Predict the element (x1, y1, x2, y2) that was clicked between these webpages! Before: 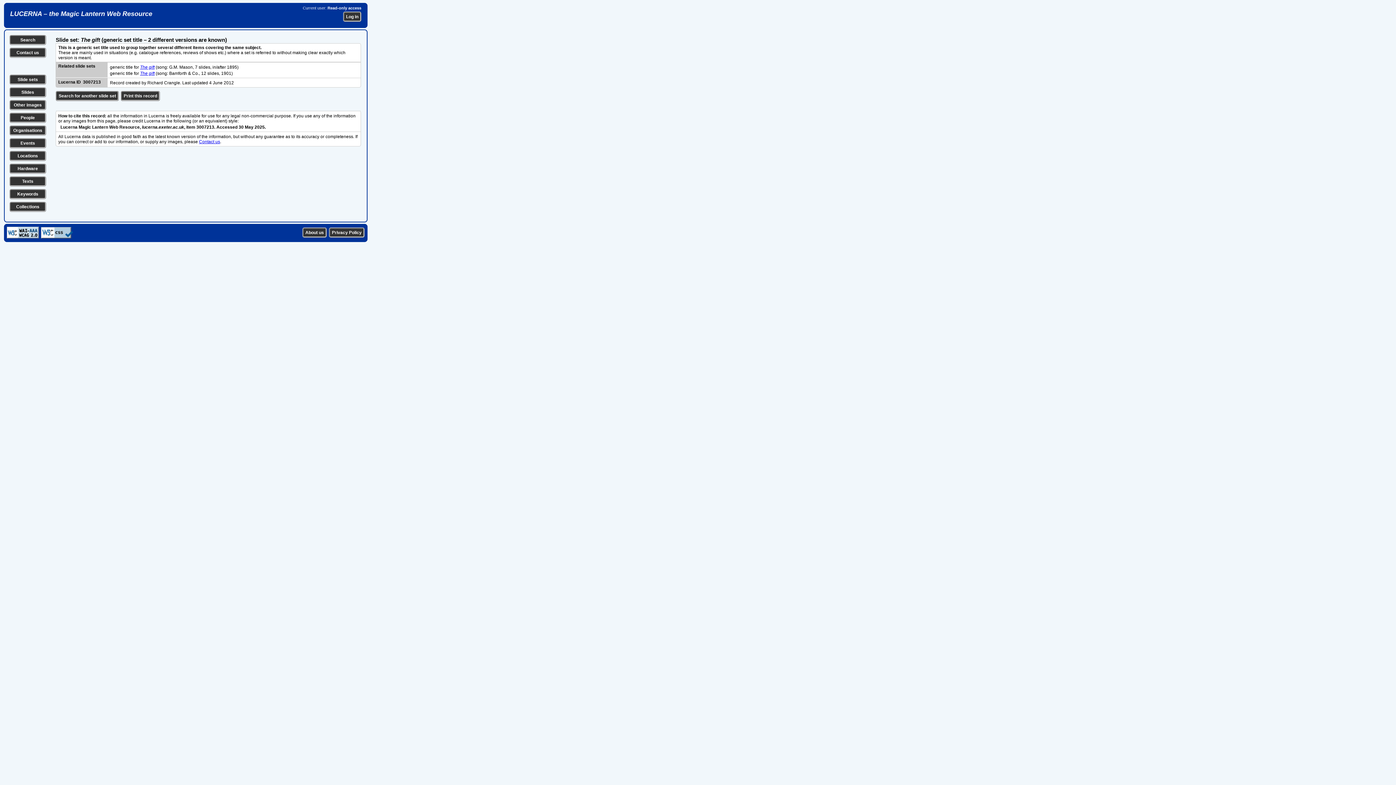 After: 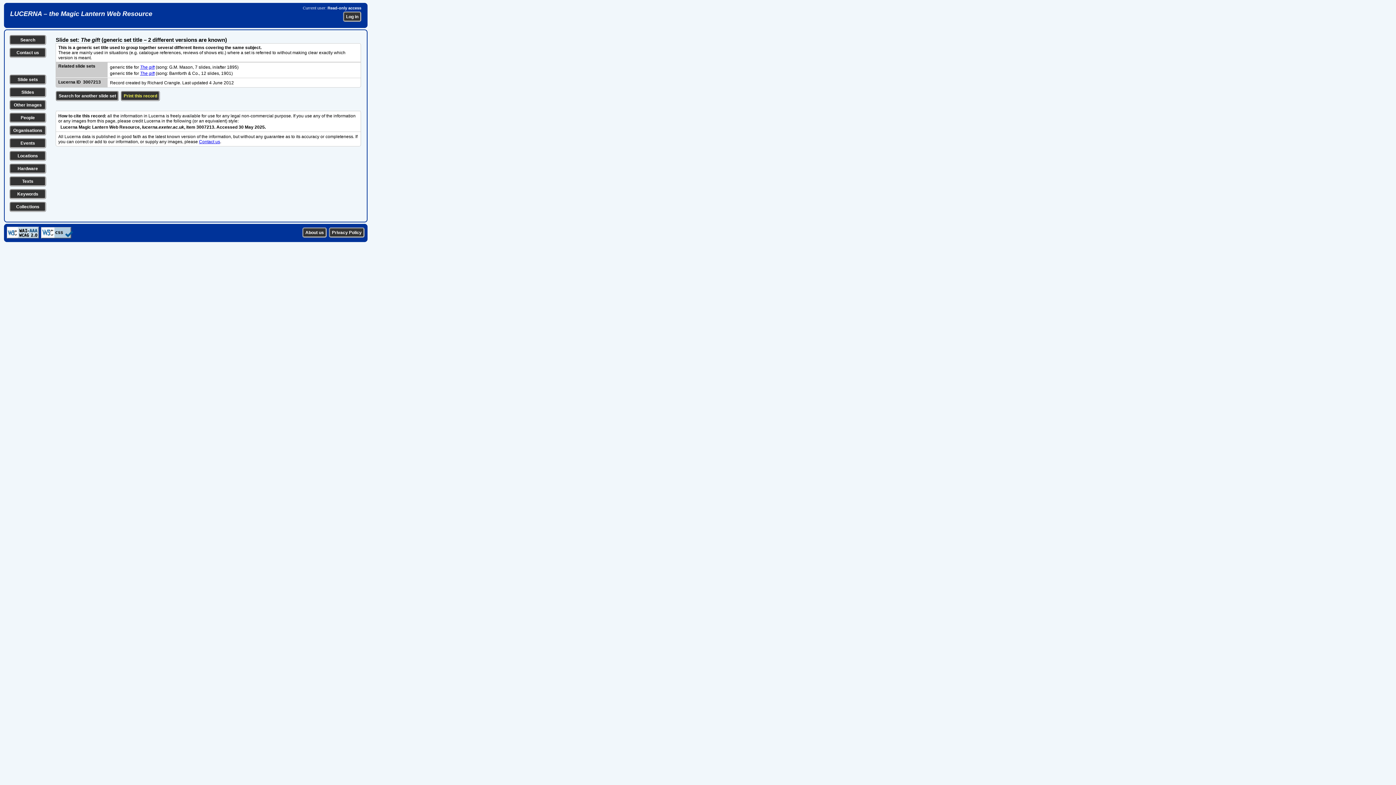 Action: bbox: (120, 90, 160, 101) label: Print this record